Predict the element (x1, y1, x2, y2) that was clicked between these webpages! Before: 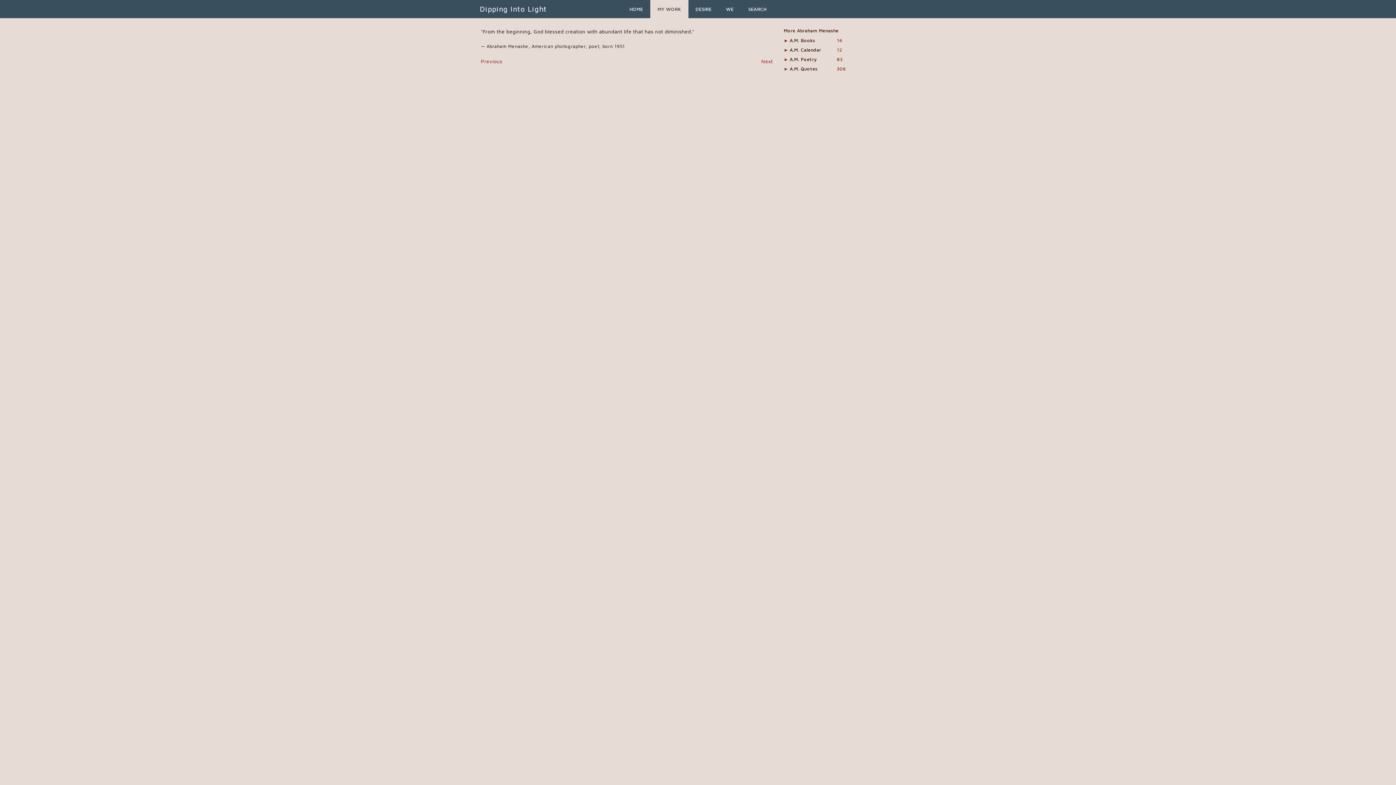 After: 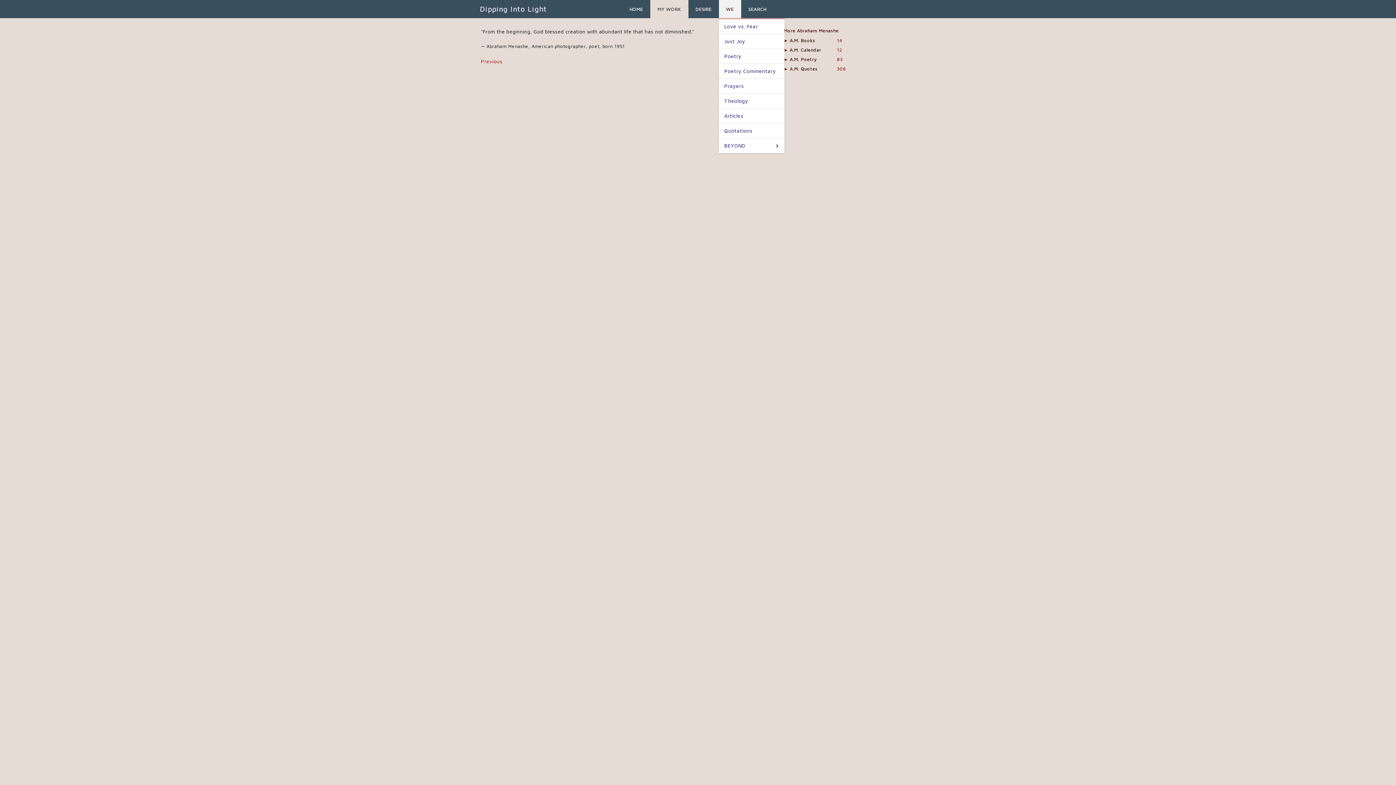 Action: bbox: (719, 0, 741, 18) label: WE